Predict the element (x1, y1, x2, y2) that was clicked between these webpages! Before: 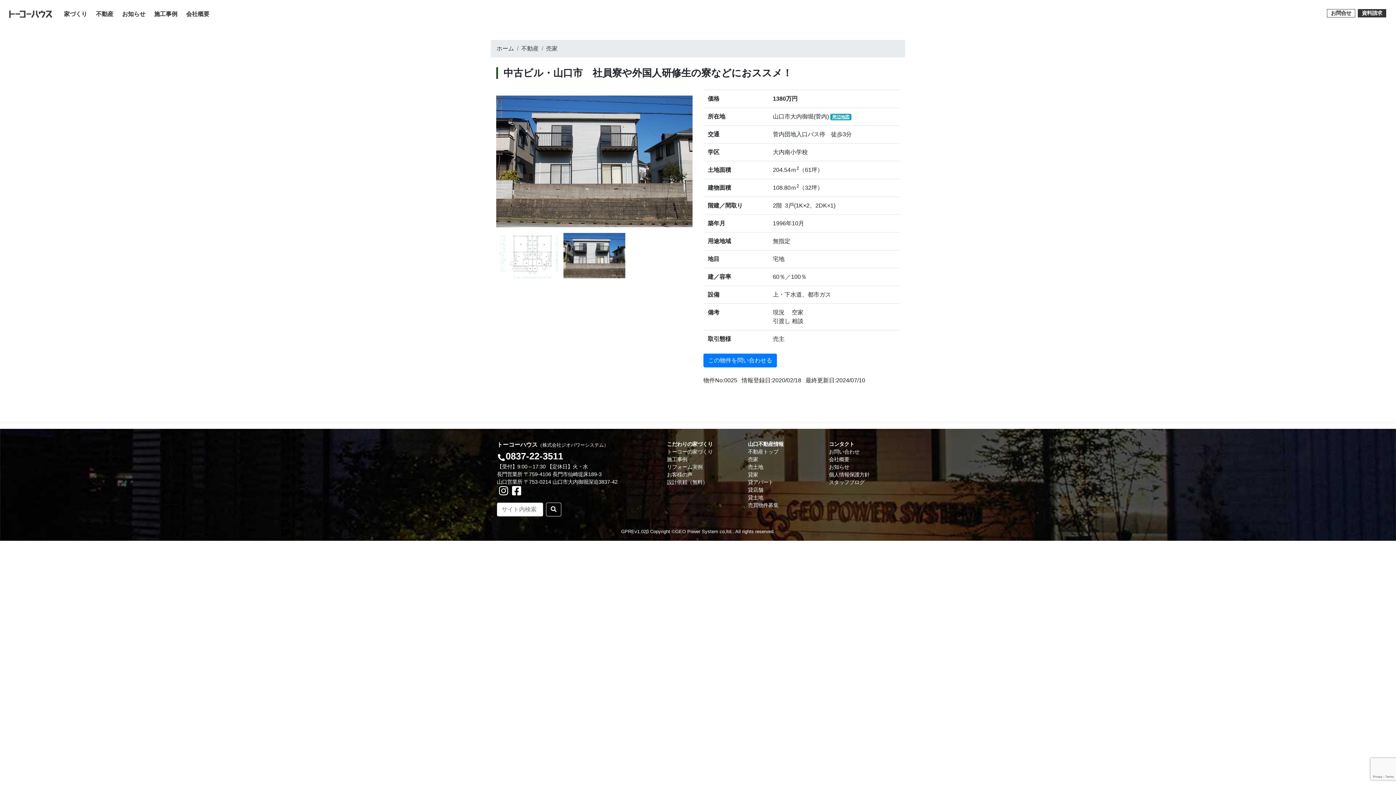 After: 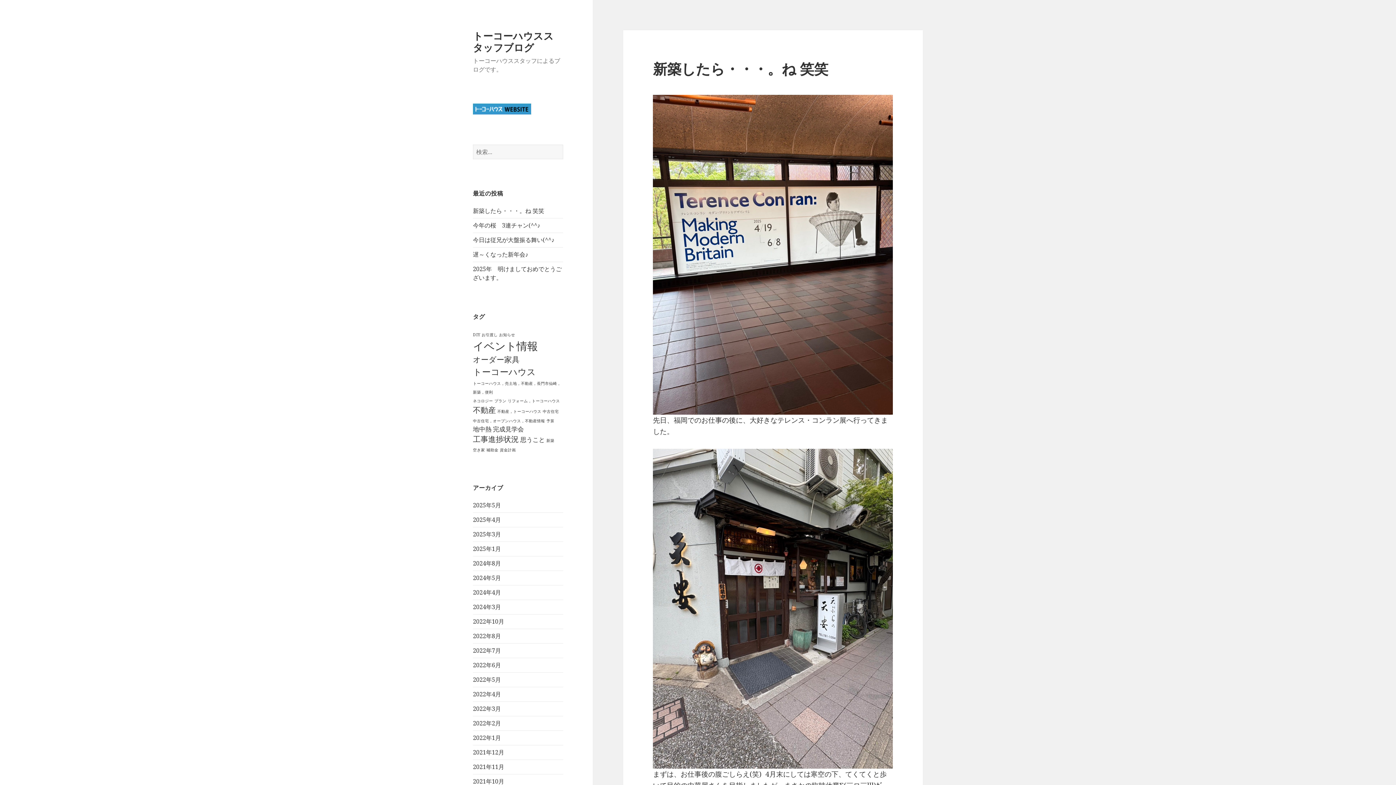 Action: label: スタッフブログ bbox: (829, 479, 864, 485)